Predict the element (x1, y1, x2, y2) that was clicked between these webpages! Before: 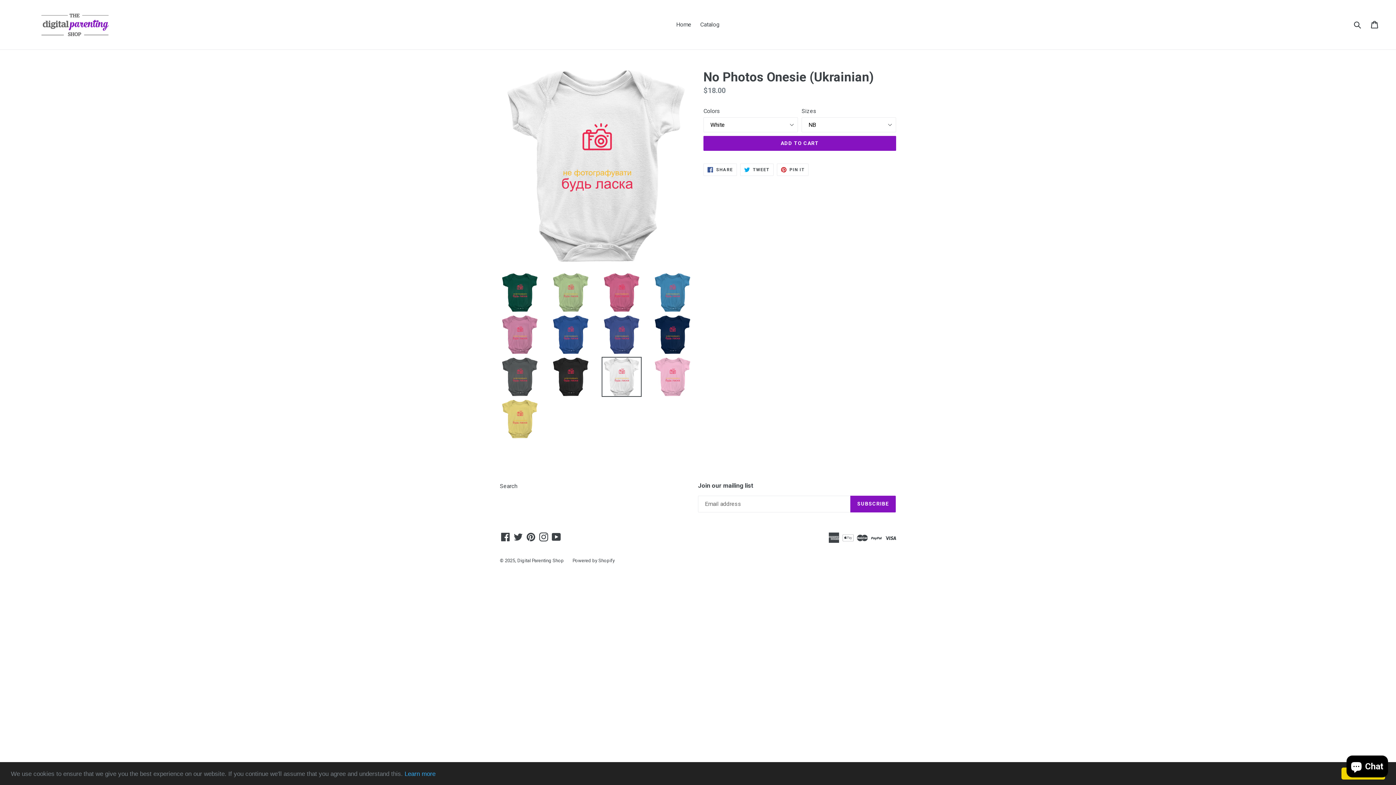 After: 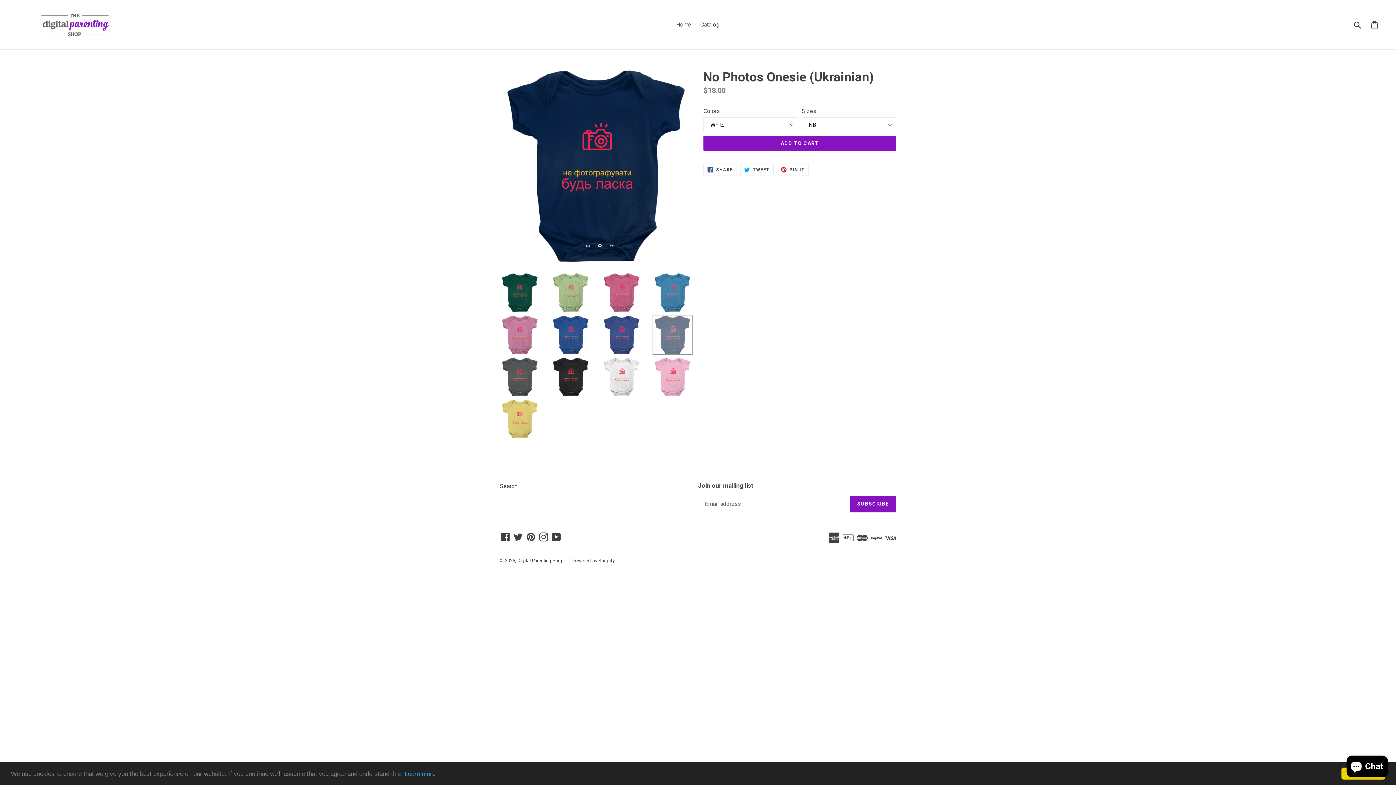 Action: bbox: (652, 314, 692, 354)